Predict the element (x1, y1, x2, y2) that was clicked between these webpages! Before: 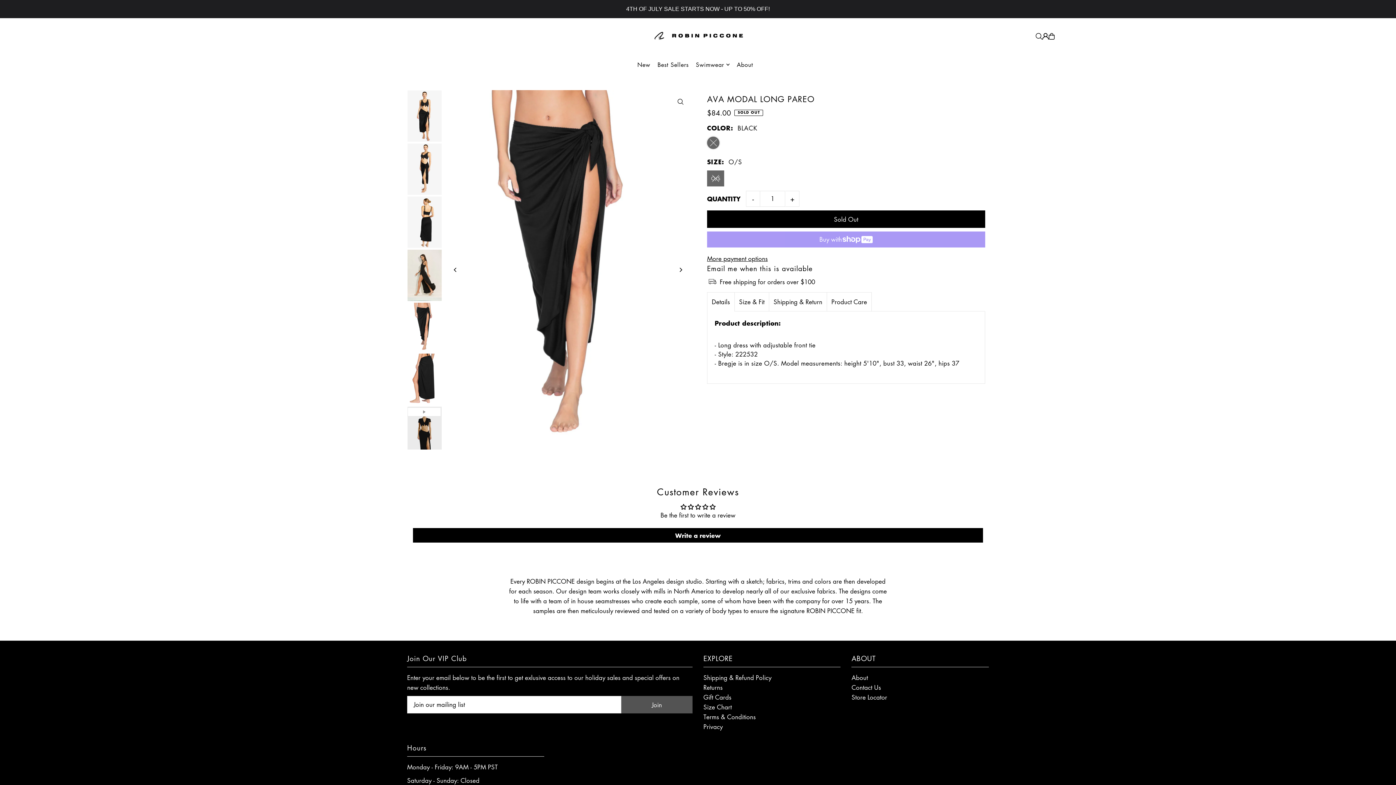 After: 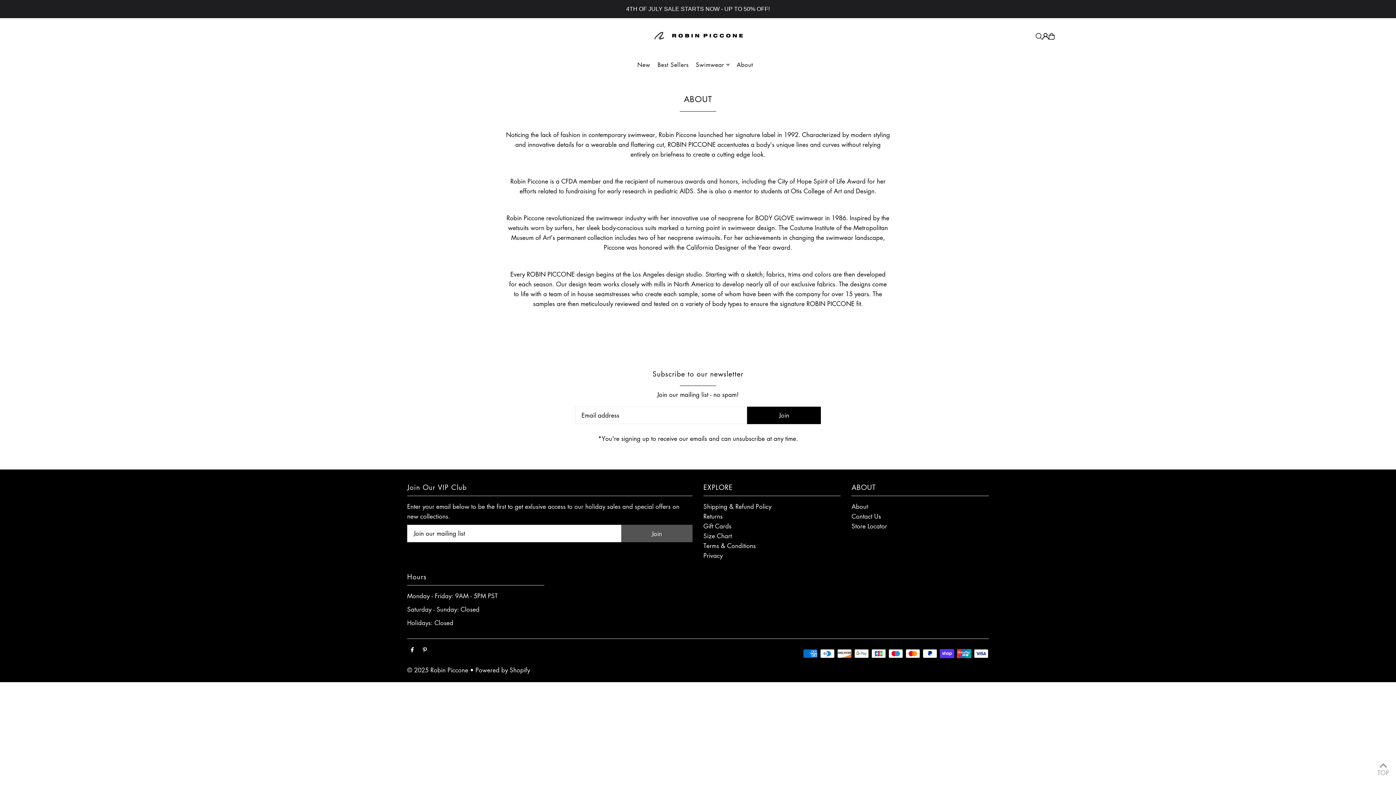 Action: label: About bbox: (736, 37, 753, 55)